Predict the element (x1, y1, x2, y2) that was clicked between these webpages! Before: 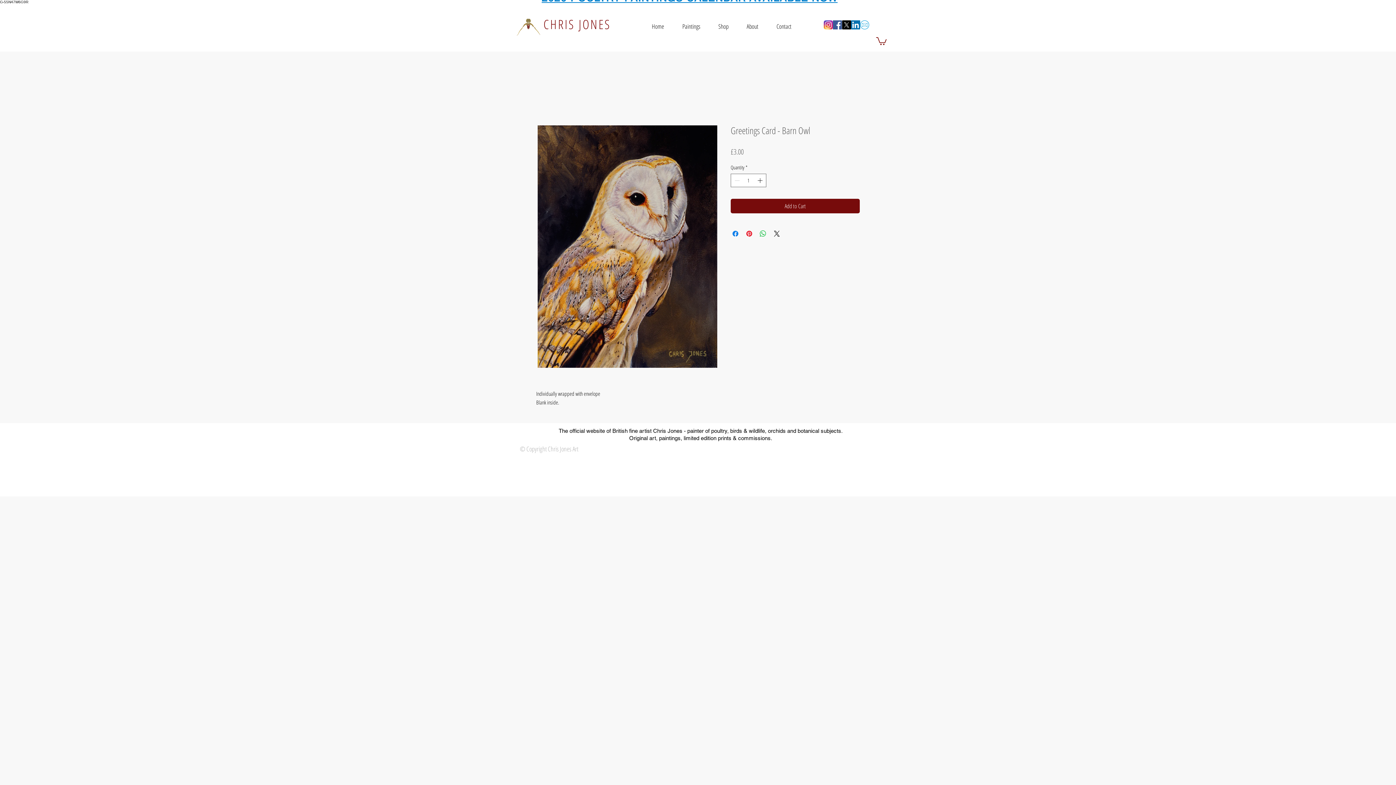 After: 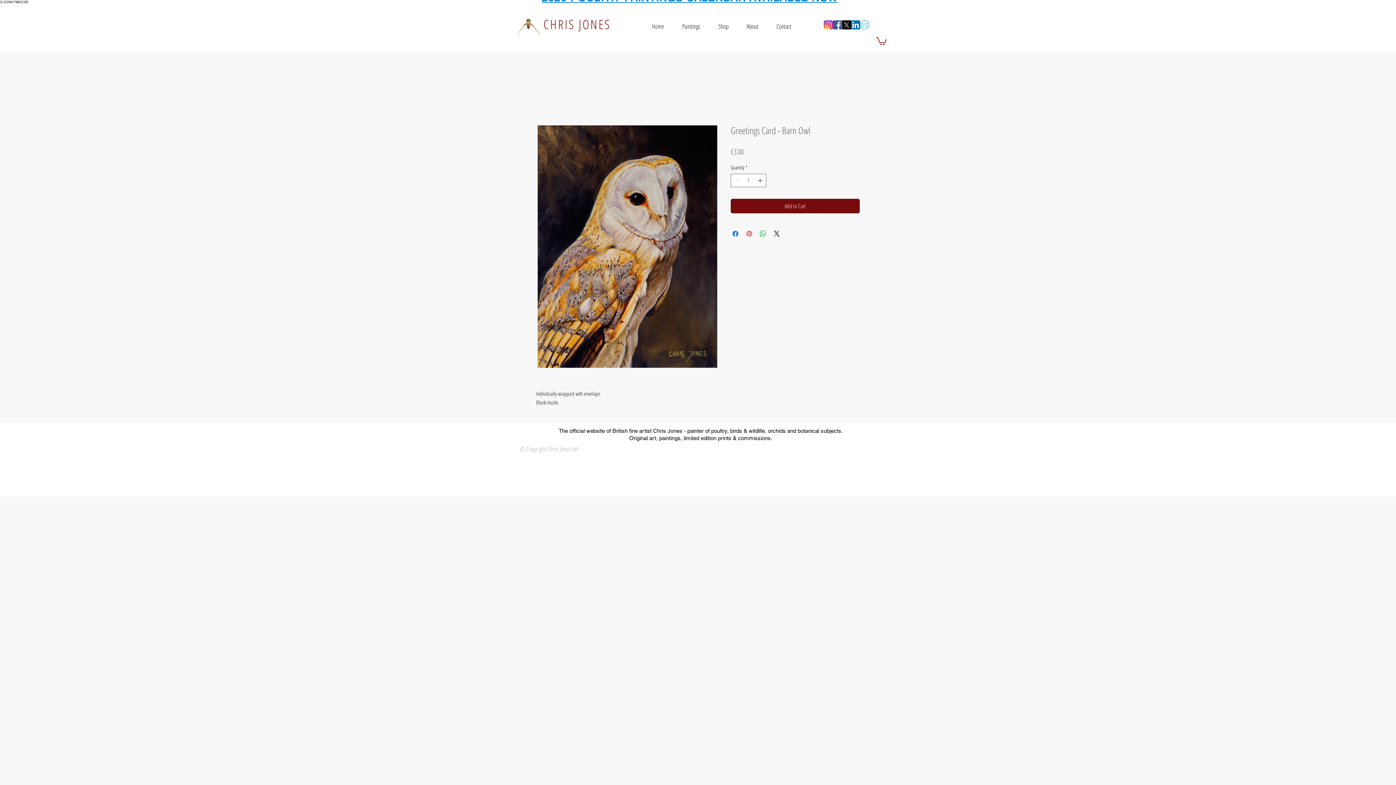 Action: label: Pin on Pinterest bbox: (745, 229, 753, 238)